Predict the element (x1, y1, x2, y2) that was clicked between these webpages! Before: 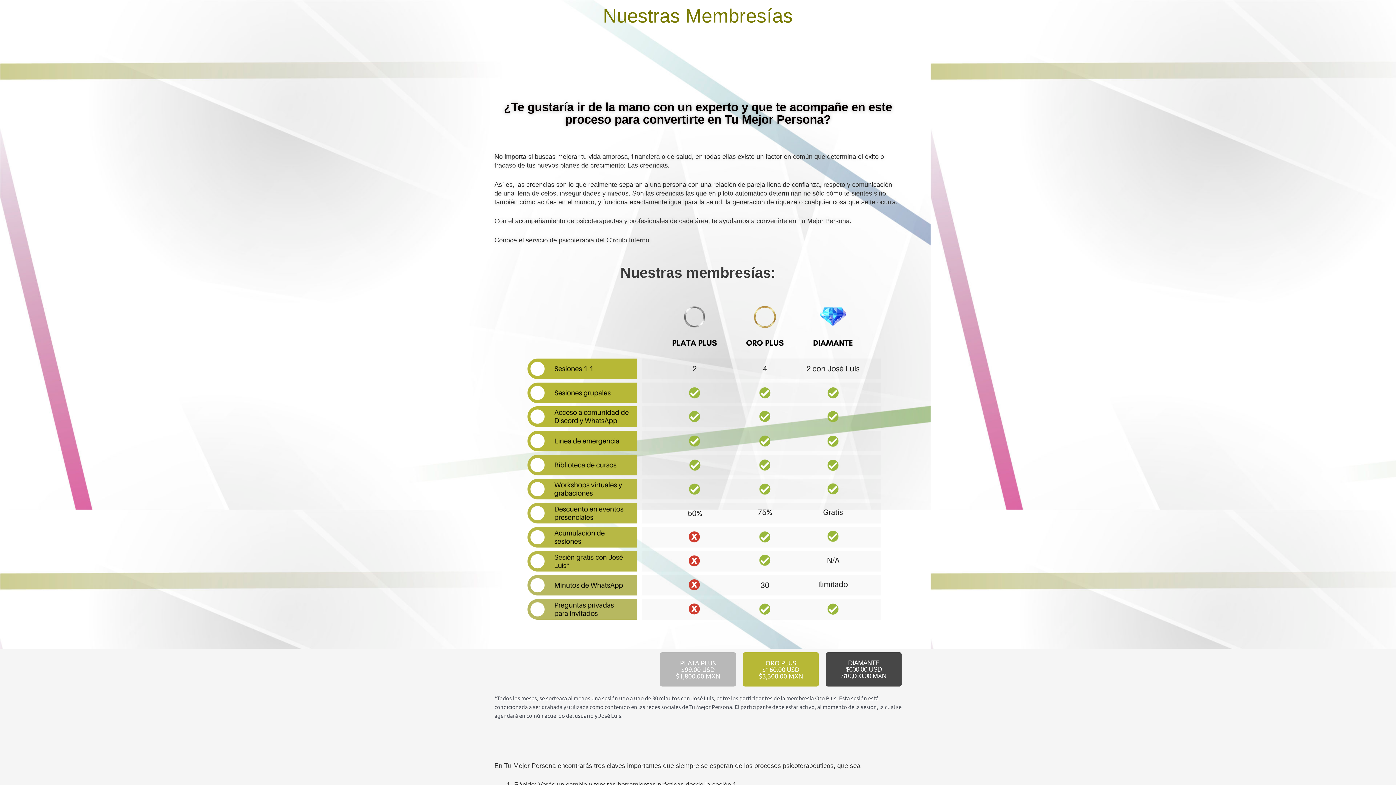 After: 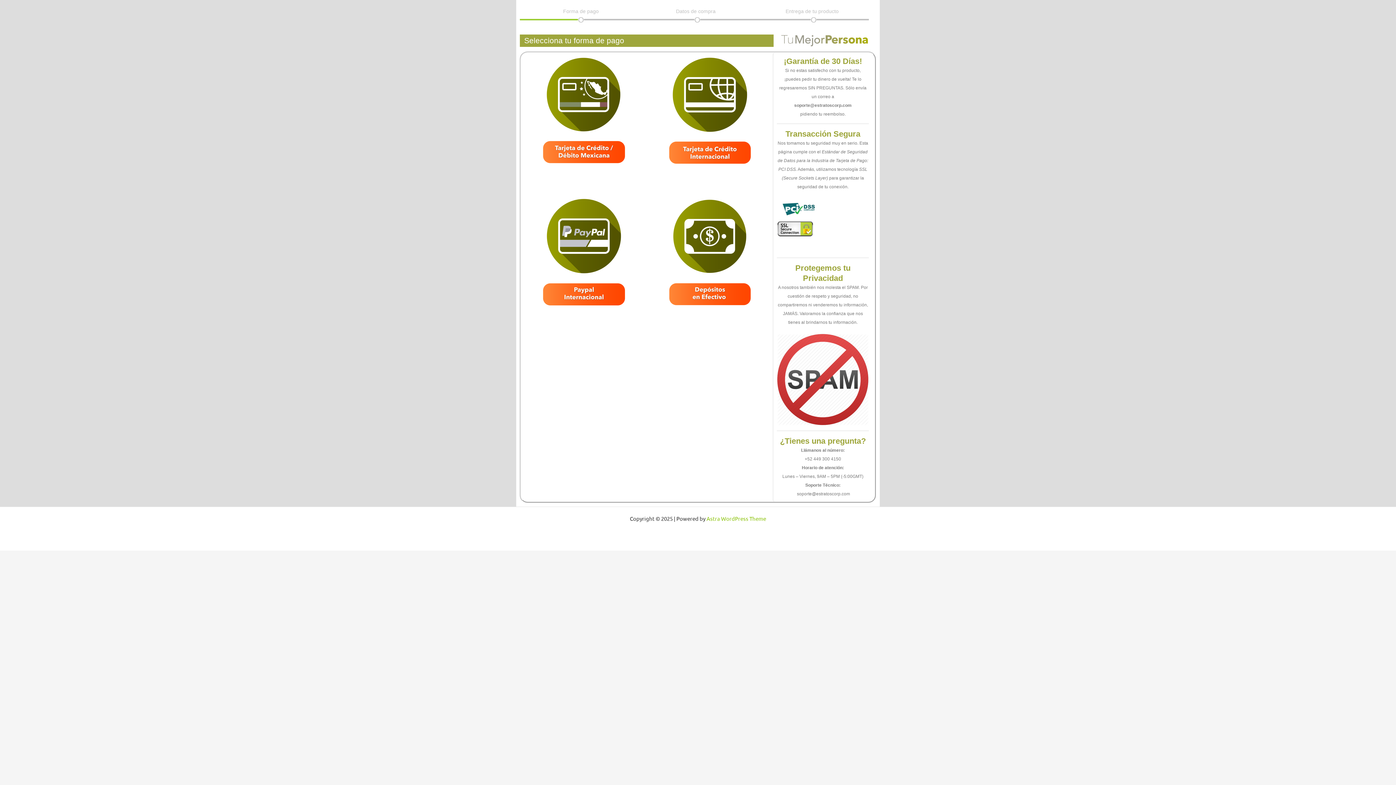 Action: bbox: (743, 652, 818, 686) label: ORO PLUS $160.00 USD $3,300.00 MXN